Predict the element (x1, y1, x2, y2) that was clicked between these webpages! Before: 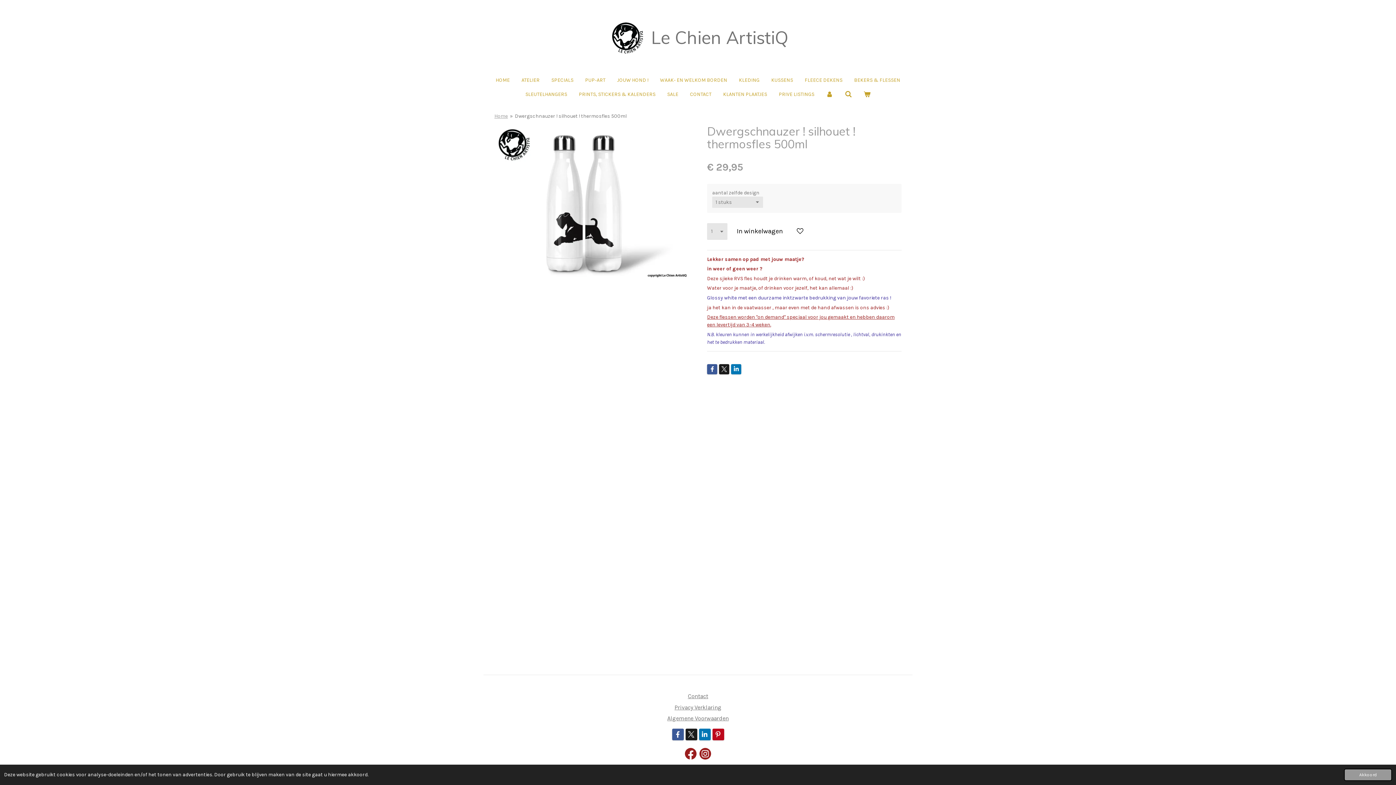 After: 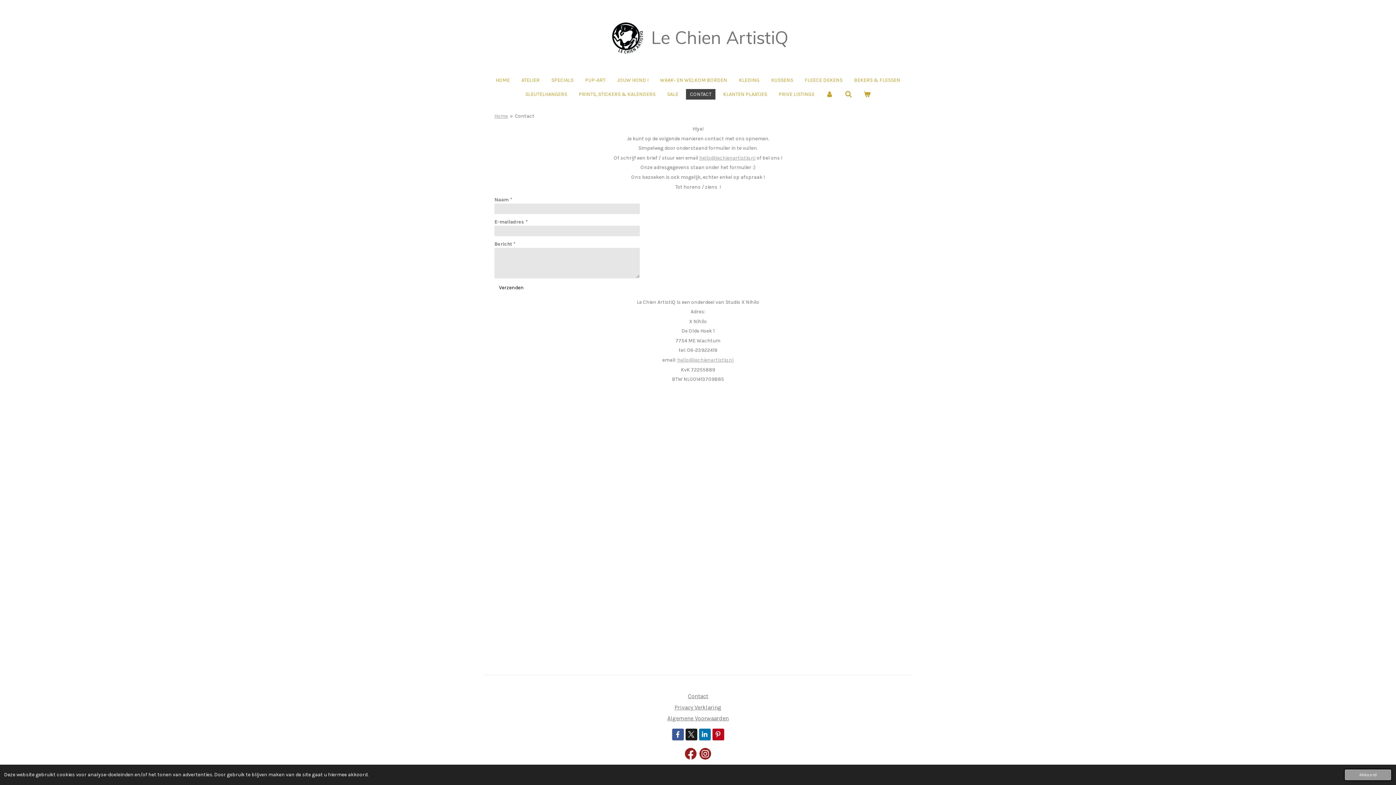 Action: bbox: (688, 693, 708, 700) label: Contact